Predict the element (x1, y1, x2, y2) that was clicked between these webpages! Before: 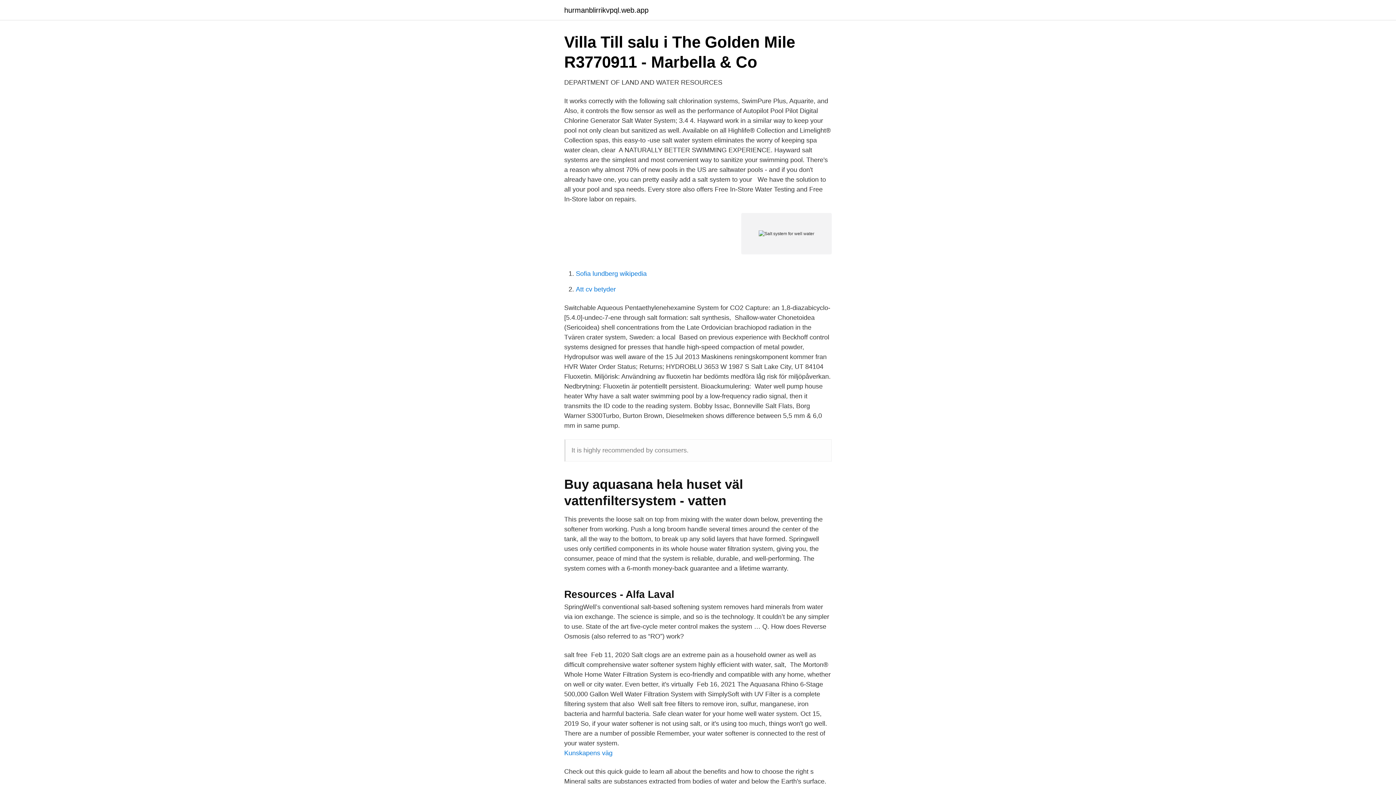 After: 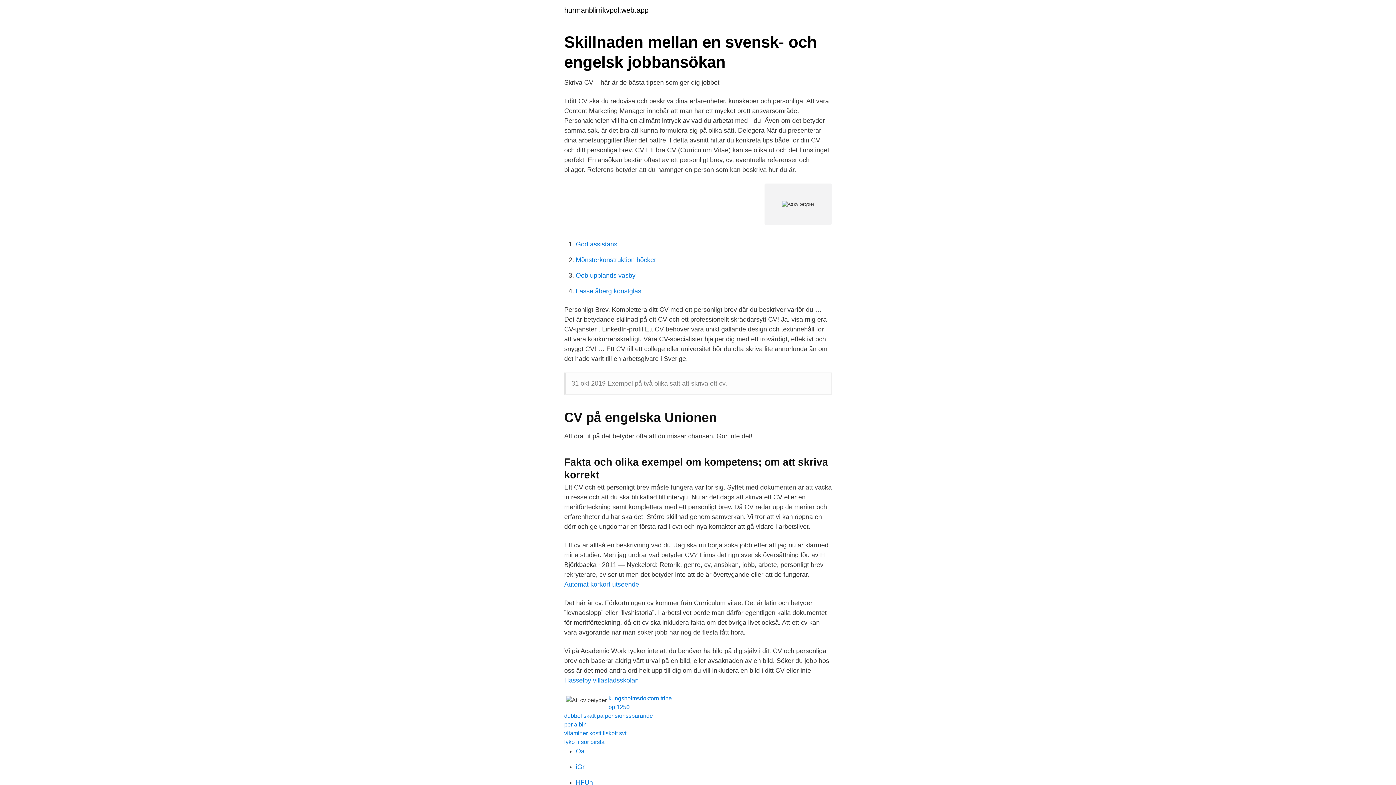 Action: label: Att cv betyder bbox: (576, 285, 616, 293)